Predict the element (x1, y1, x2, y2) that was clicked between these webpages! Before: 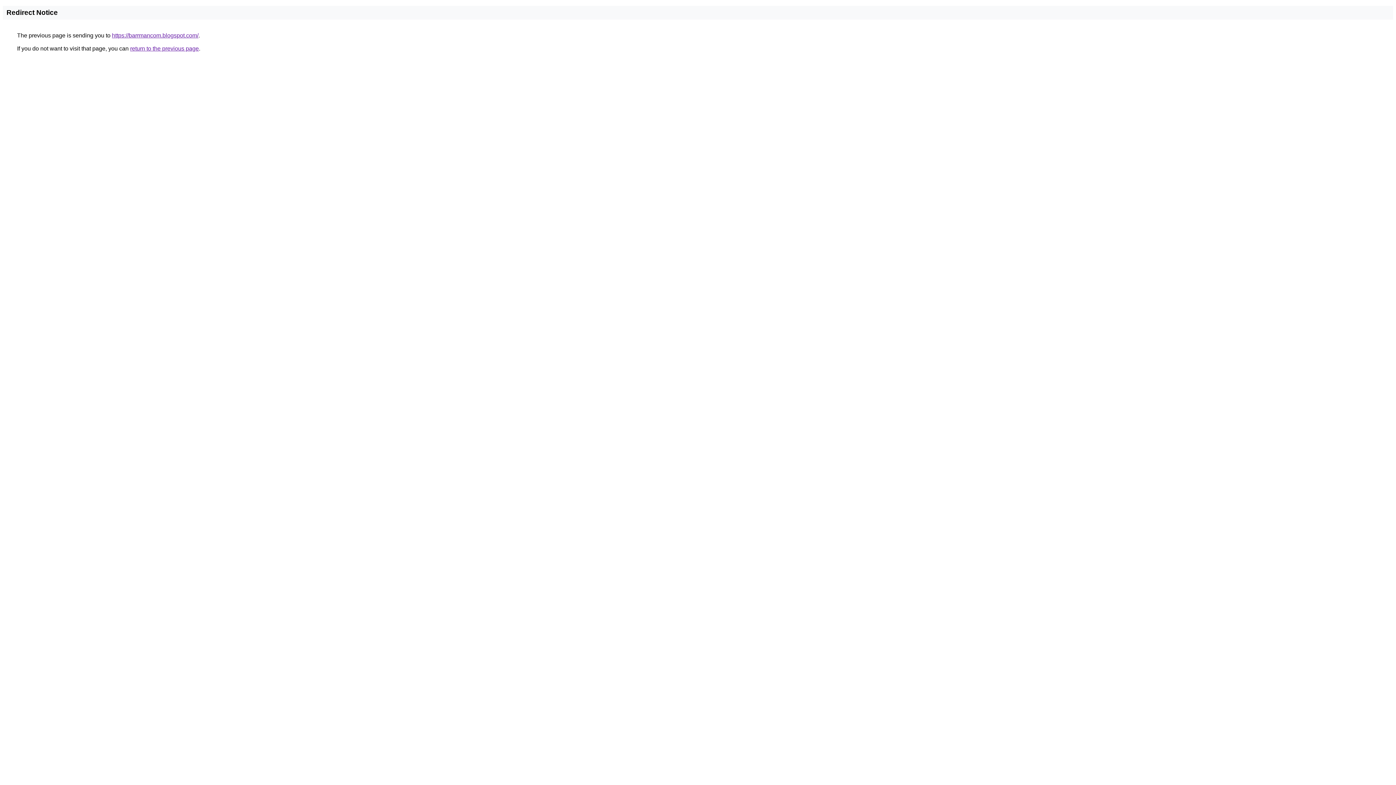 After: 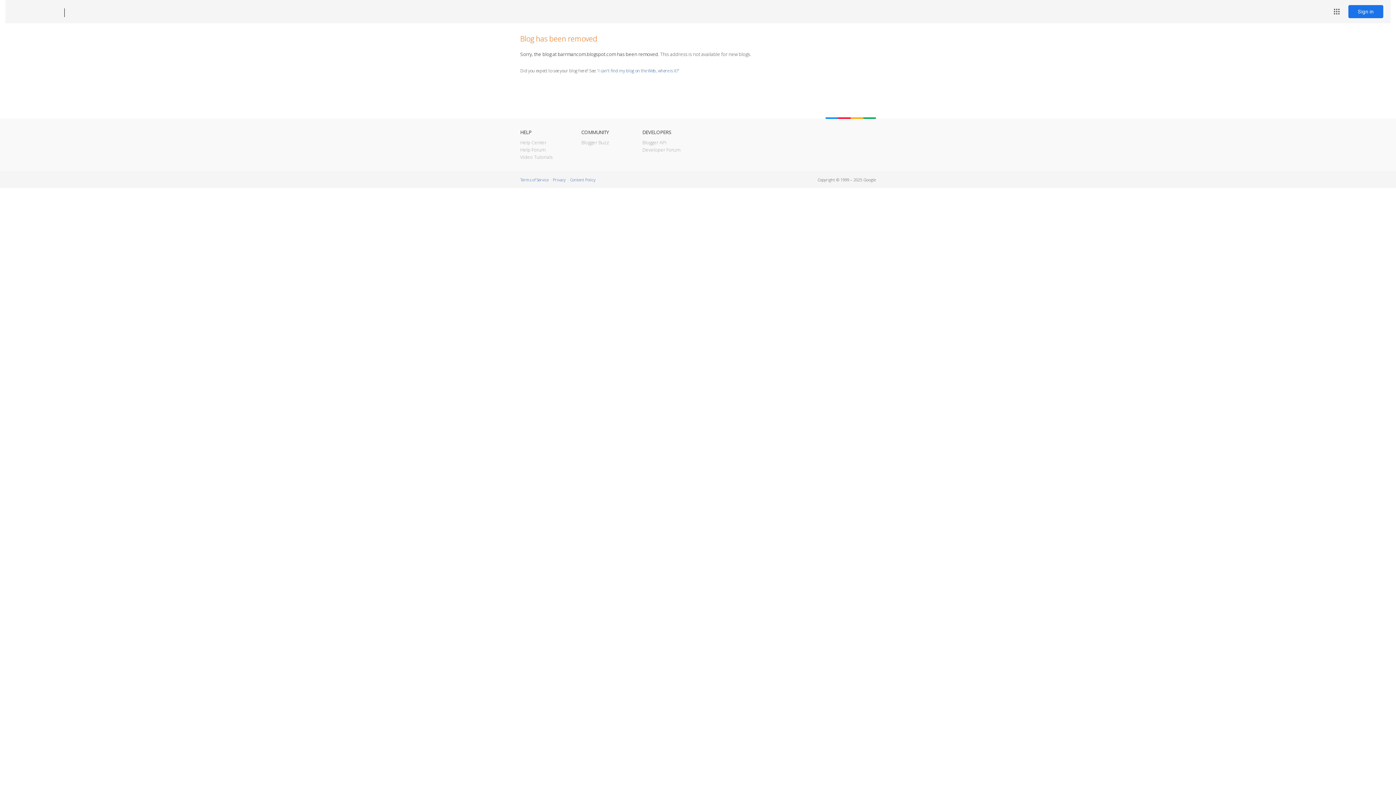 Action: bbox: (112, 32, 198, 38) label: https://barrmancom.blogspot.com/